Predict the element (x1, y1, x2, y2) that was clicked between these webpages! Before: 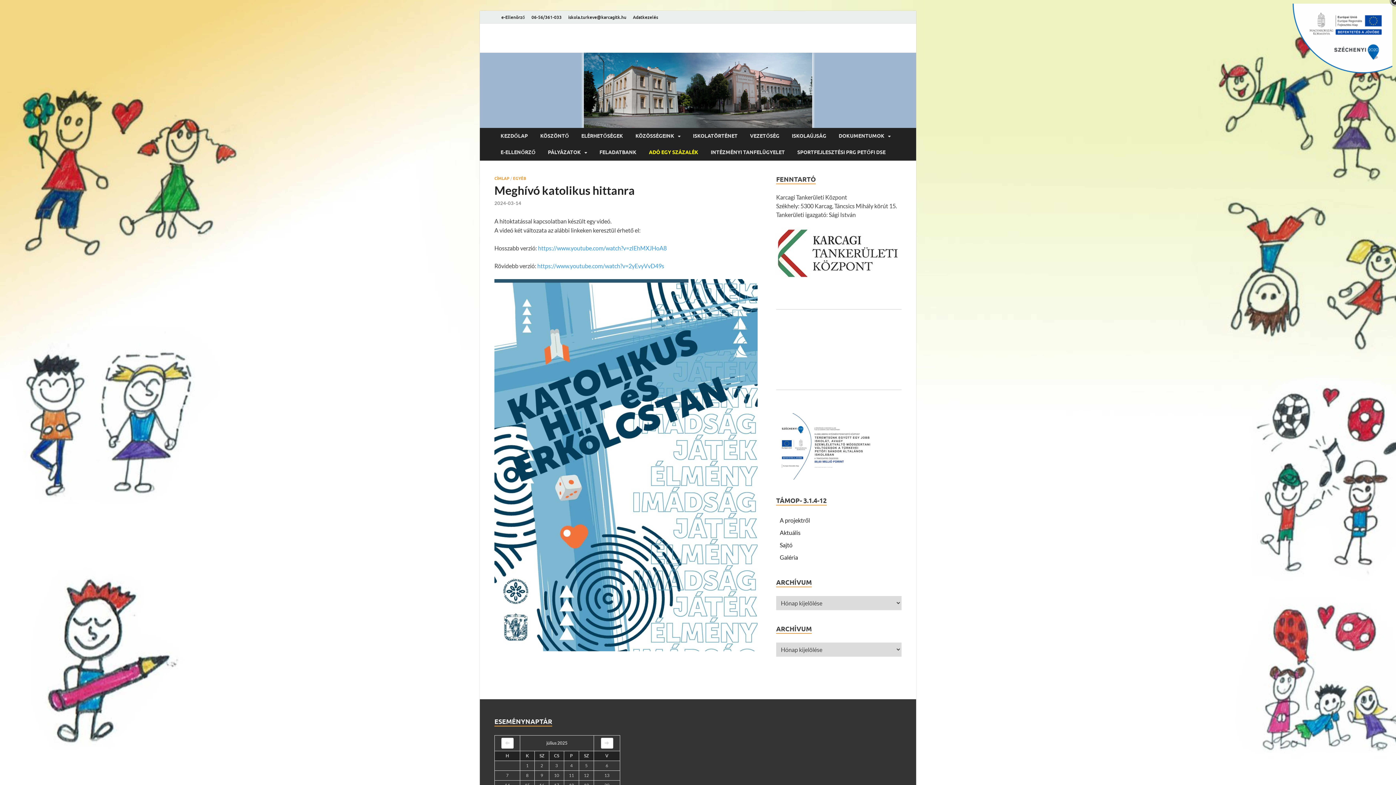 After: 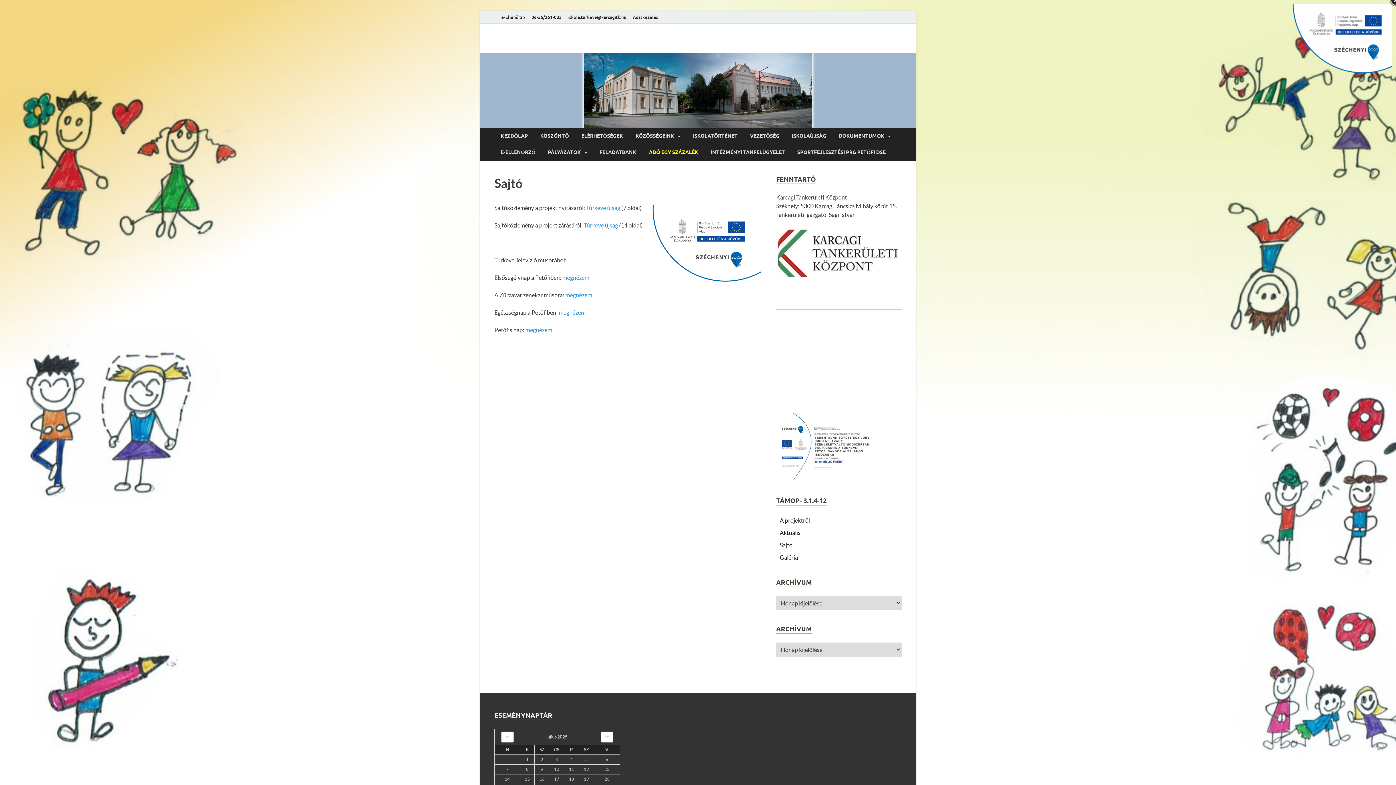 Action: label: Sajtó bbox: (780, 541, 792, 548)